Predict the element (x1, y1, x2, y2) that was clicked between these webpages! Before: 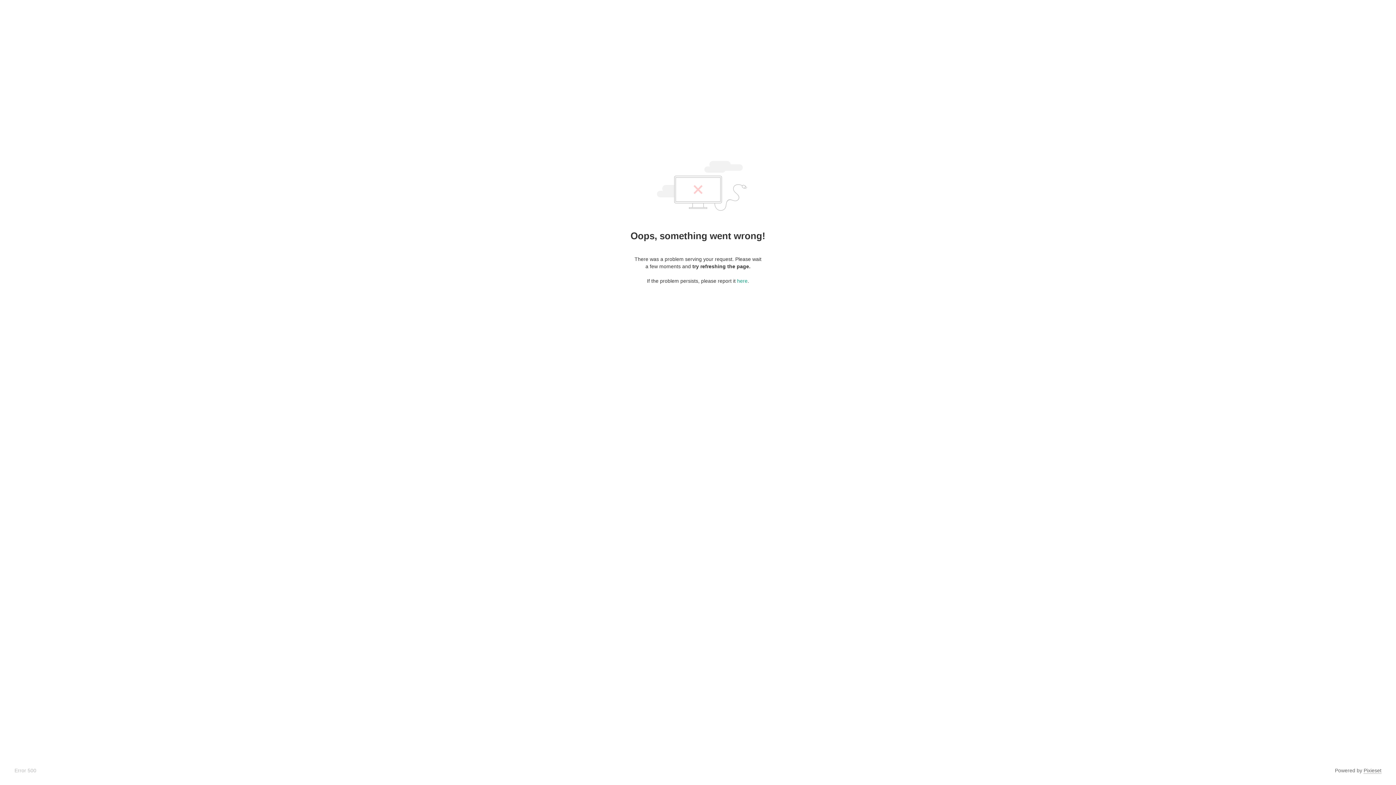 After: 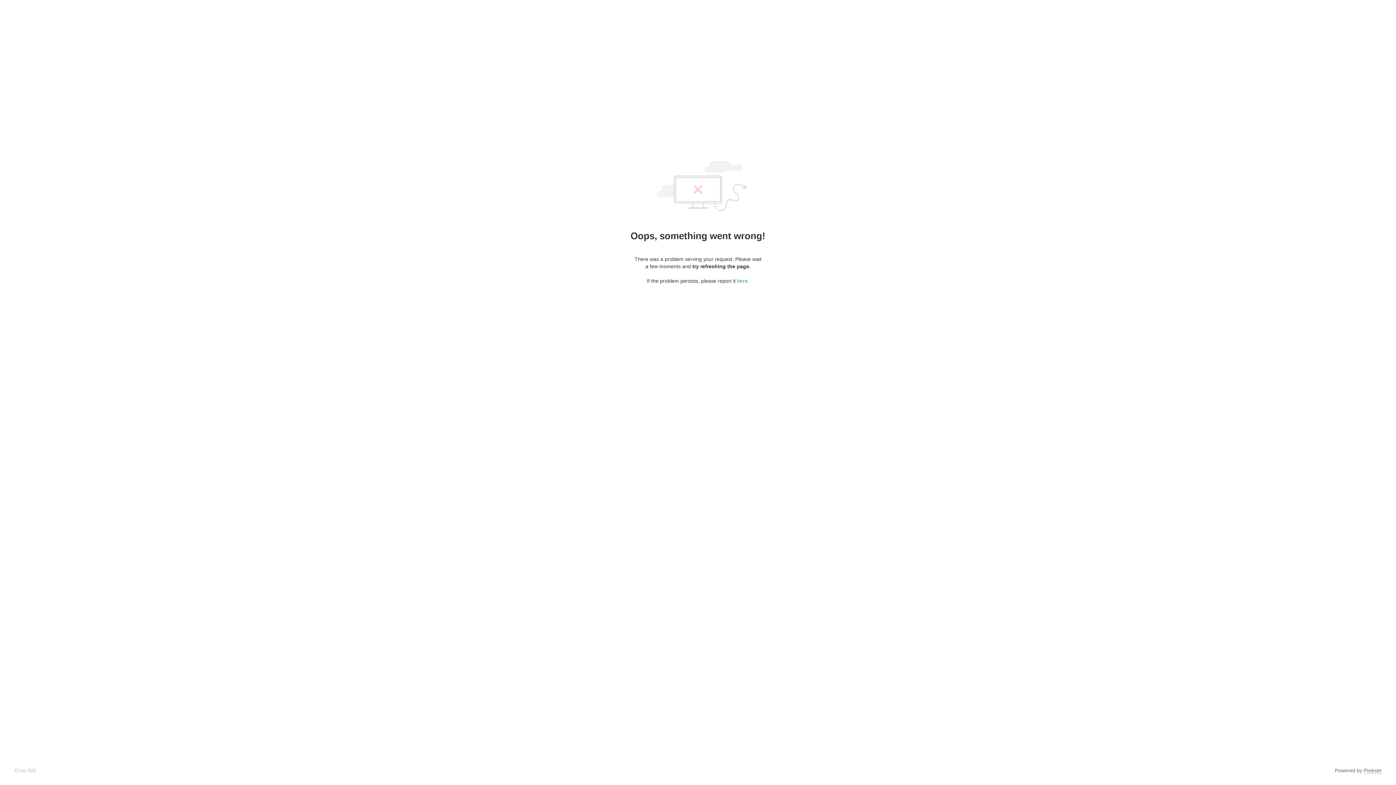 Action: label: Pixieset bbox: (1364, 768, 1381, 774)